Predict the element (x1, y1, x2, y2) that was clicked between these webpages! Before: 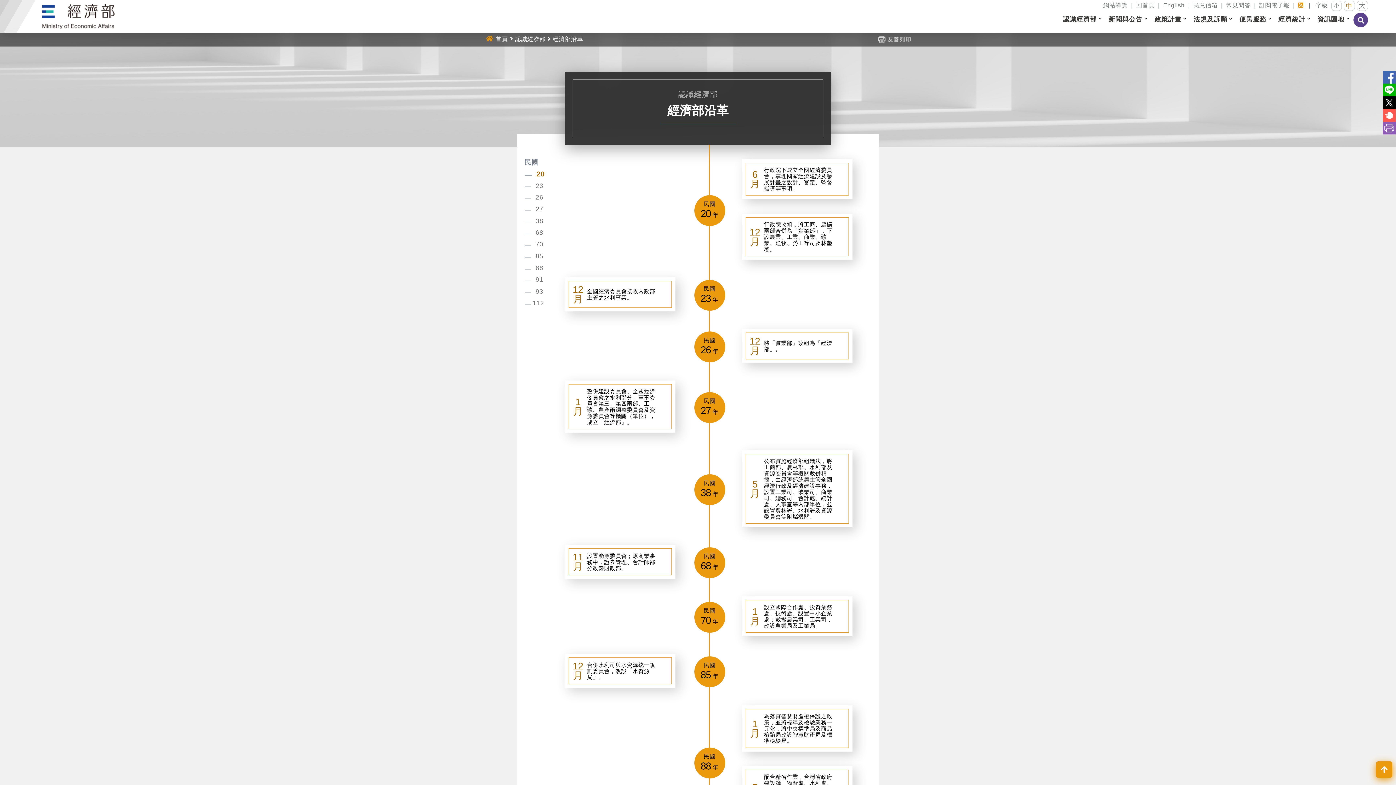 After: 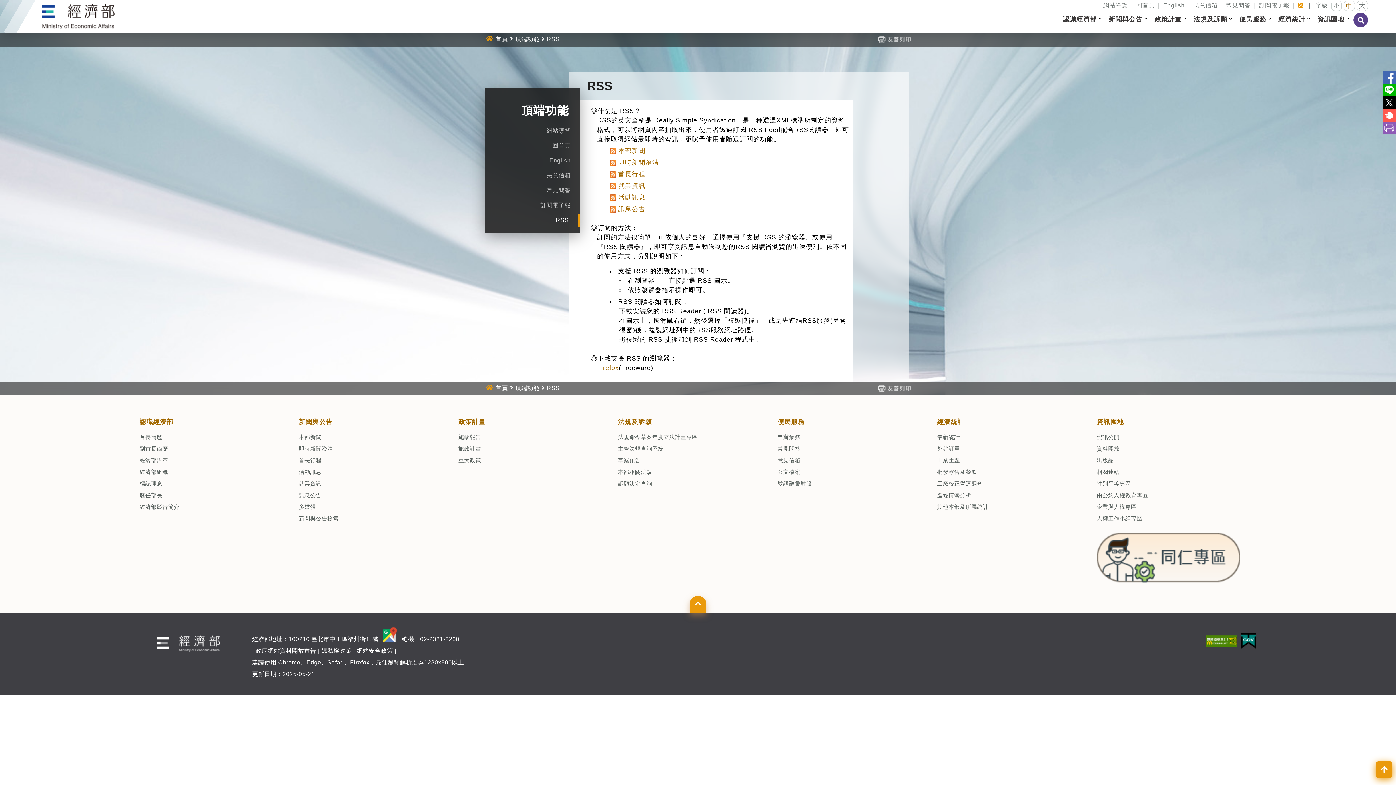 Action: bbox: (1298, 2, 1303, 8) label: RSS